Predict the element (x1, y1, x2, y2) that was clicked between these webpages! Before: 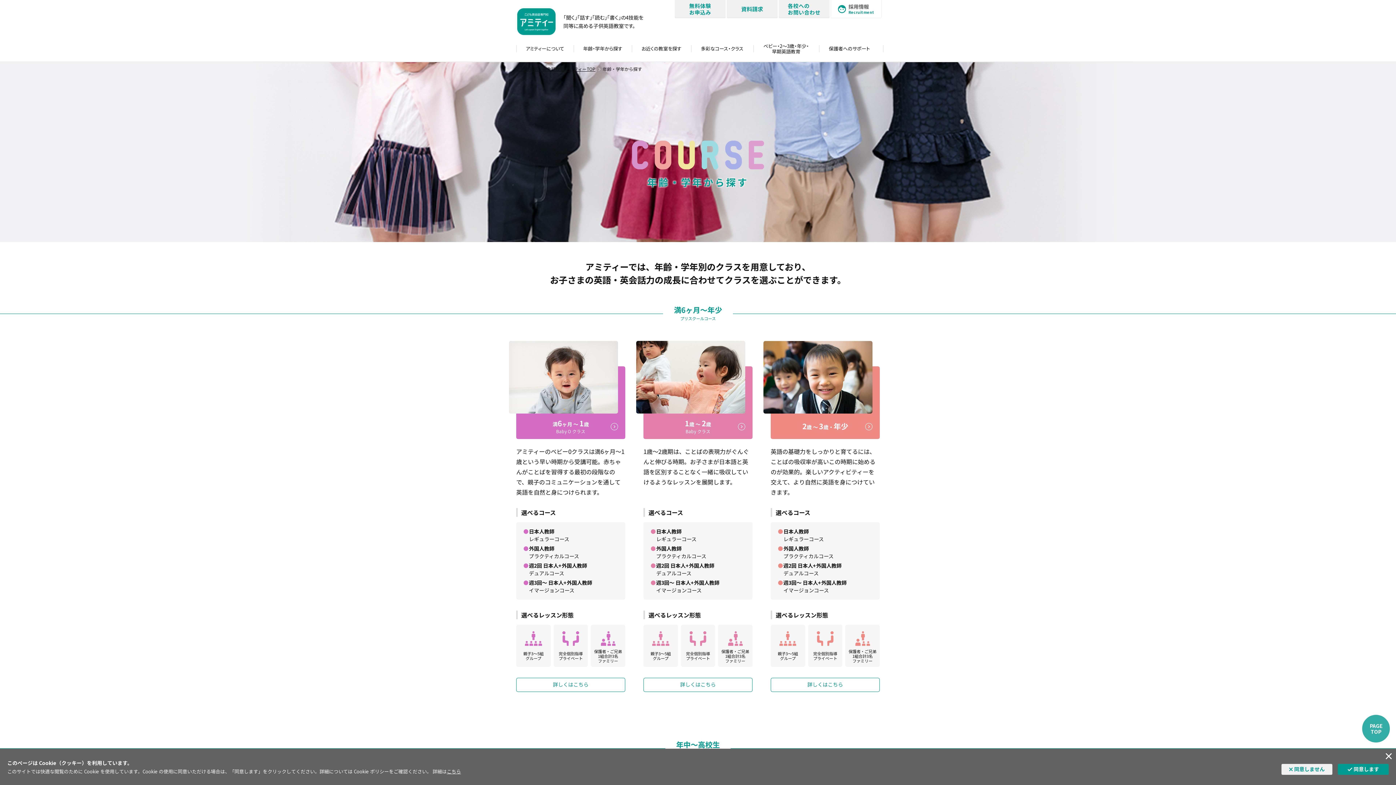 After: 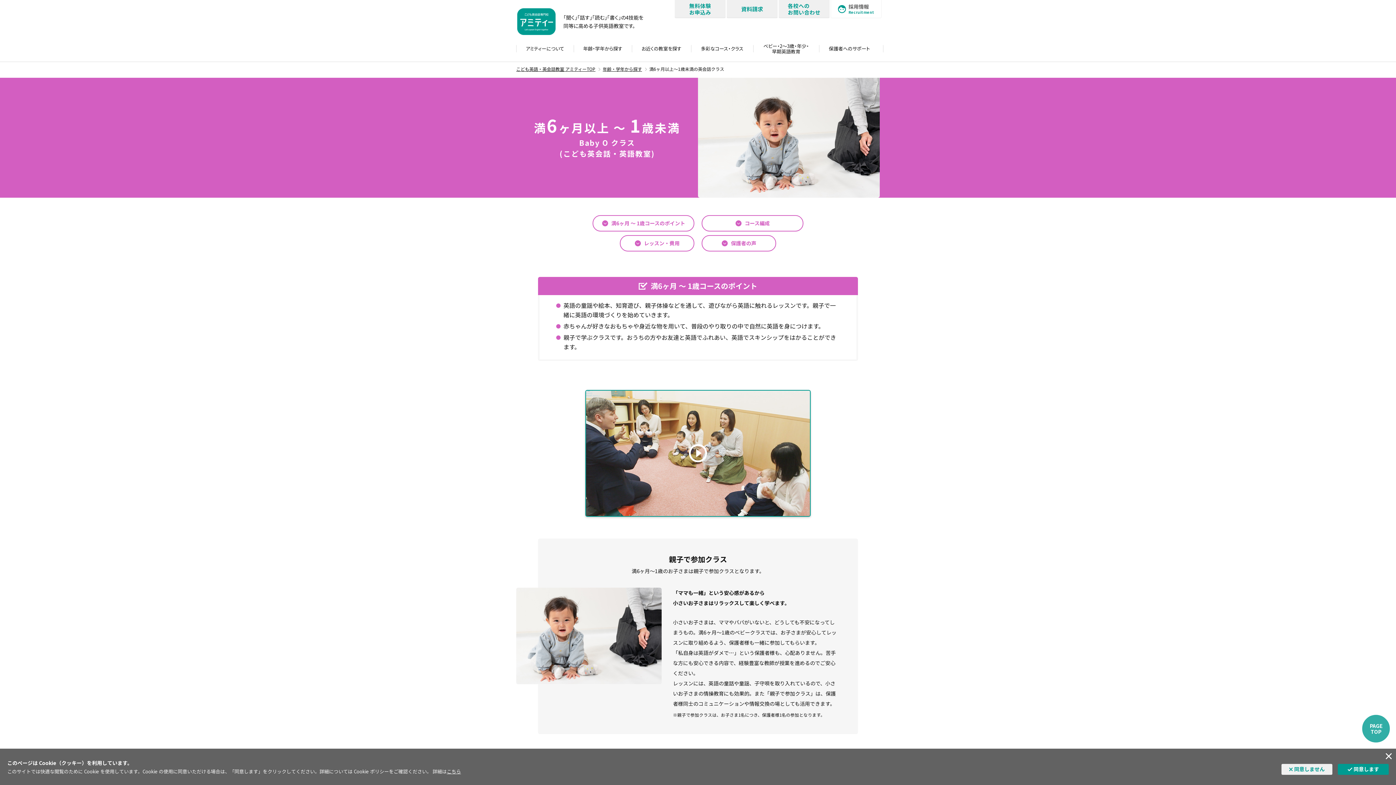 Action: bbox: (516, 366, 625, 439) label: 満6ヶ月 ～ 1歳

Baby O クラス